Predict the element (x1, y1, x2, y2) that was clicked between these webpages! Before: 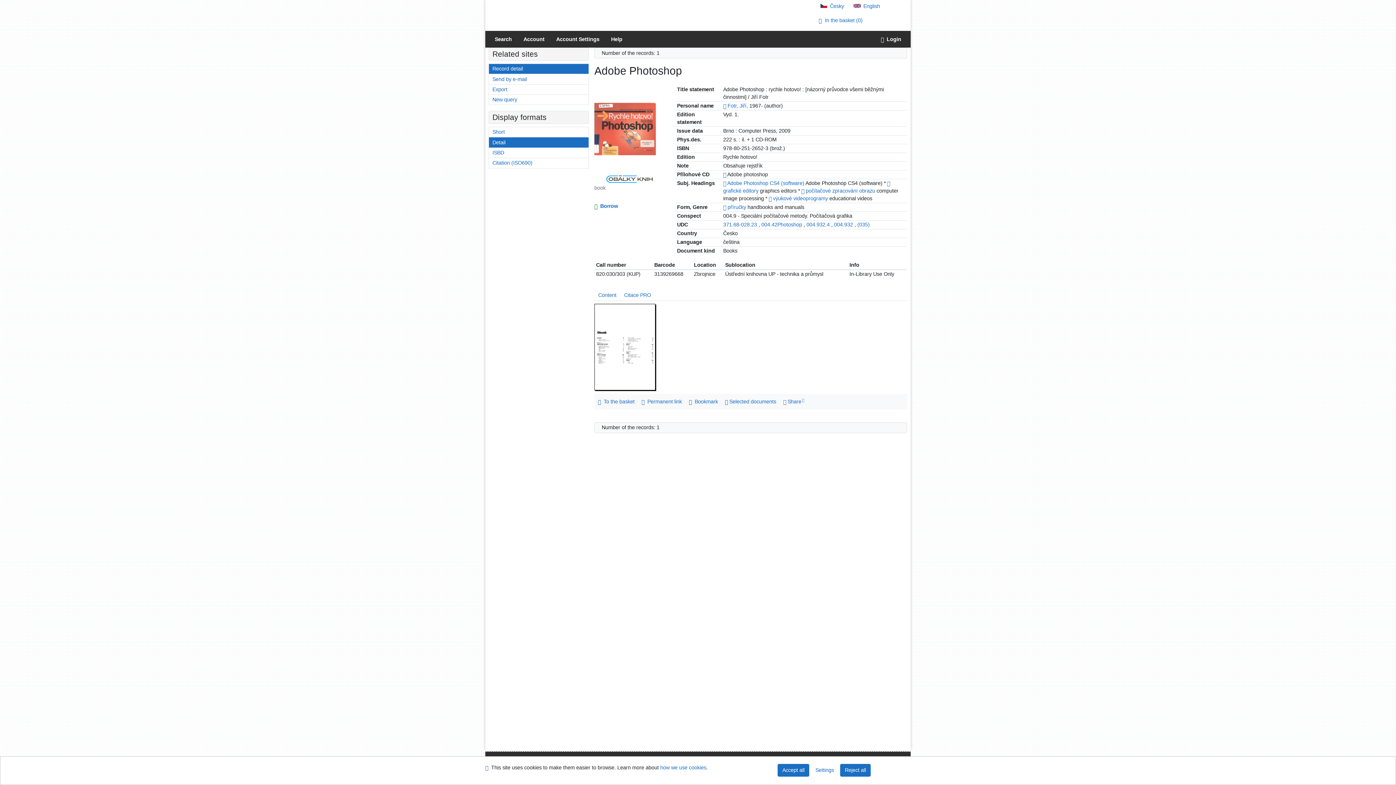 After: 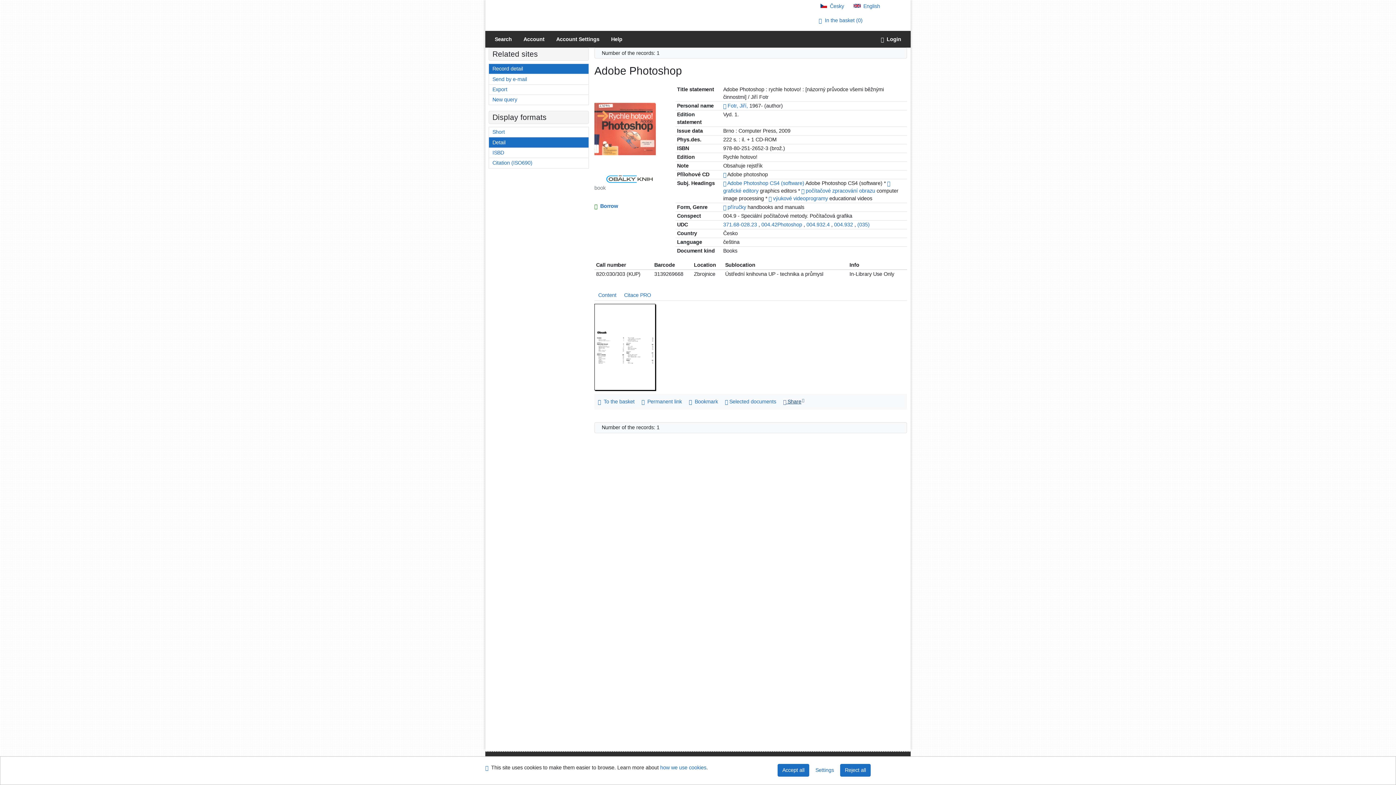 Action: bbox: (783, 398, 805, 404) label:  Share